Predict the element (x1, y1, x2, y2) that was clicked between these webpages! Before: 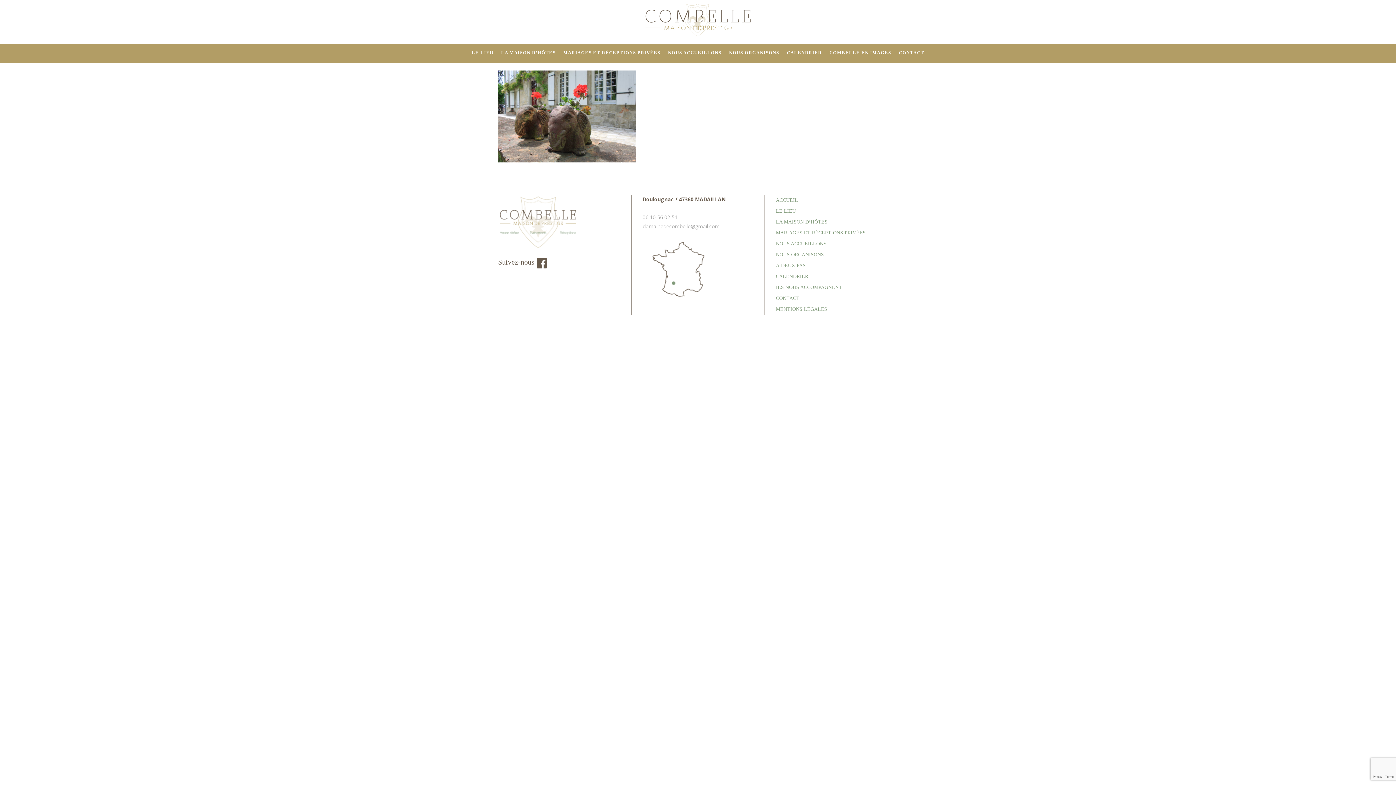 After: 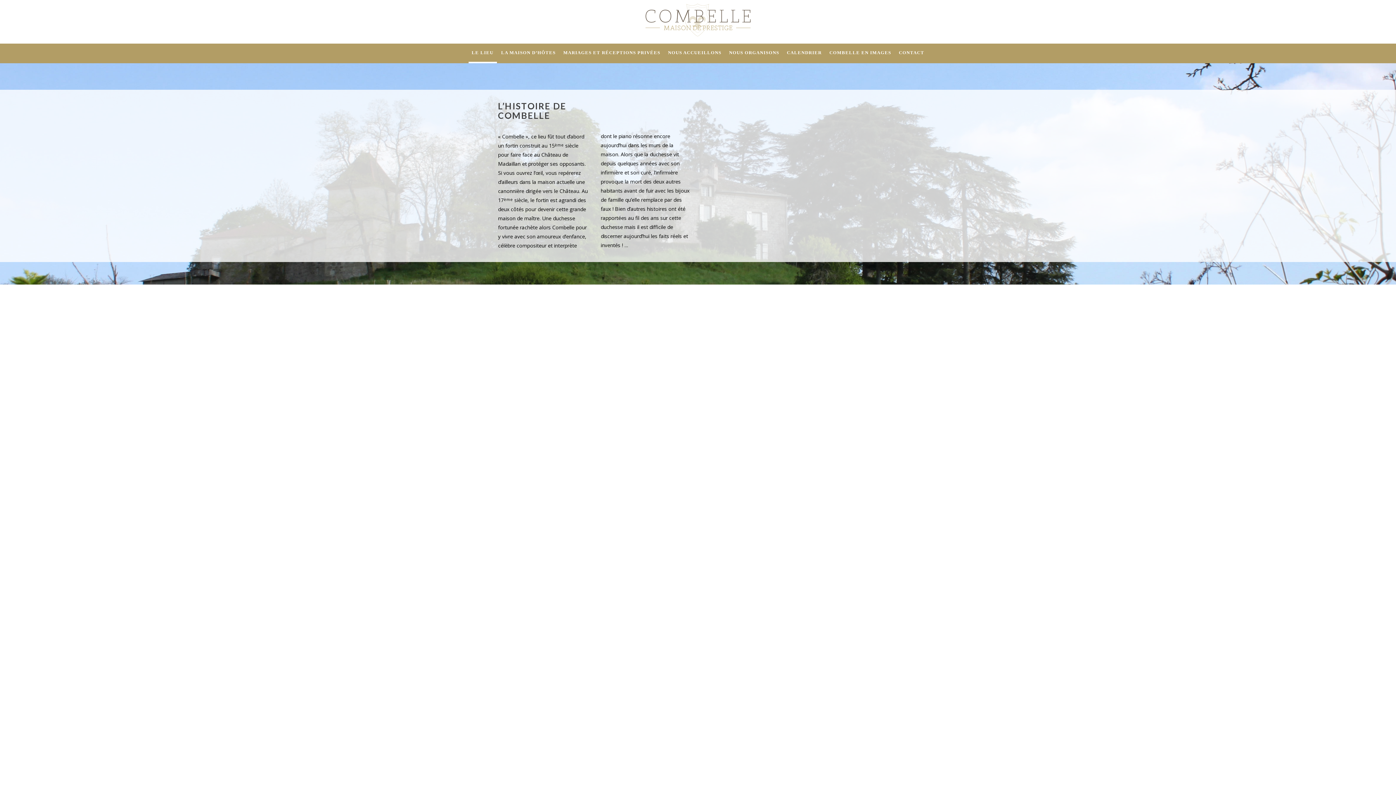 Action: bbox: (468, 43, 496, 61) label: LE LIEU